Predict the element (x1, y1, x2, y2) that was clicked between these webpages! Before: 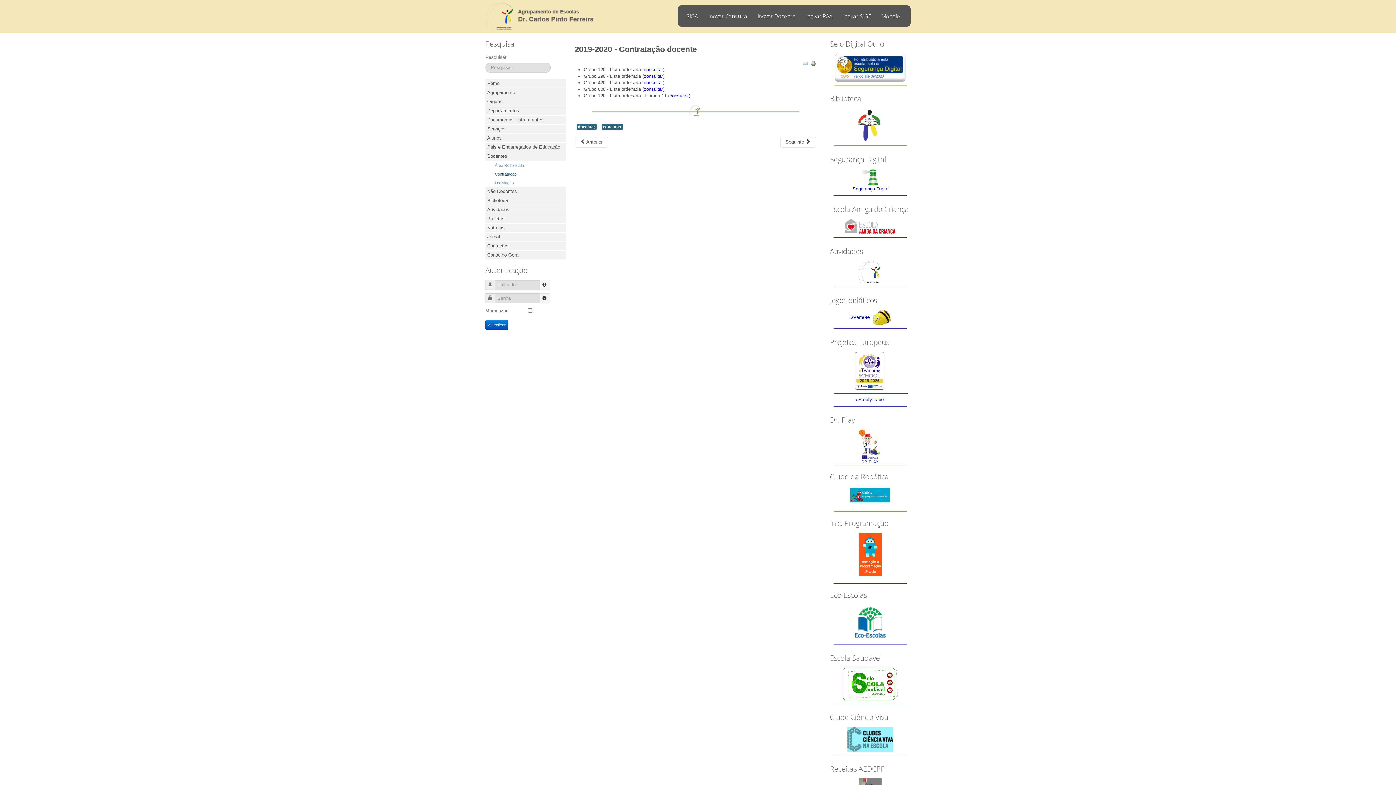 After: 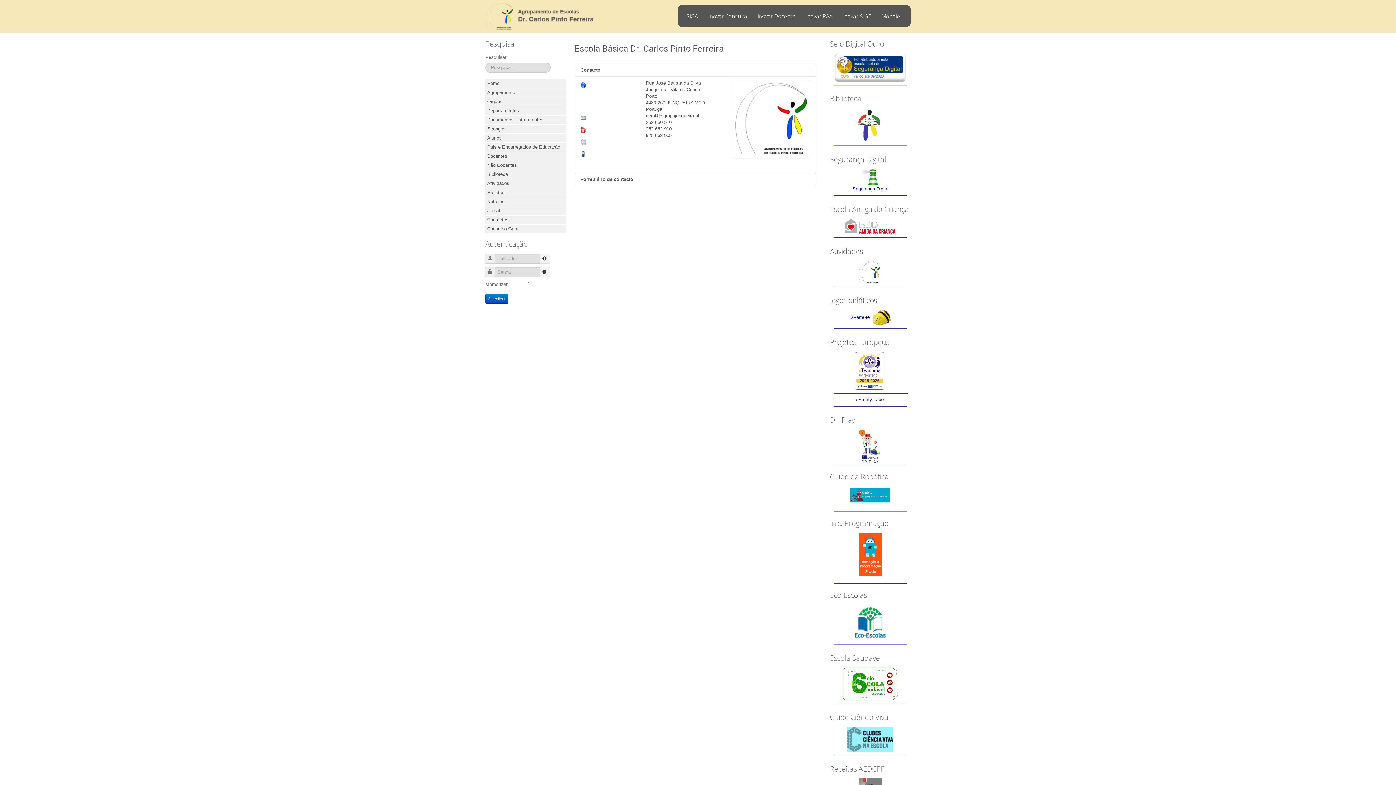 Action: bbox: (485, 241, 566, 250) label: Contactos